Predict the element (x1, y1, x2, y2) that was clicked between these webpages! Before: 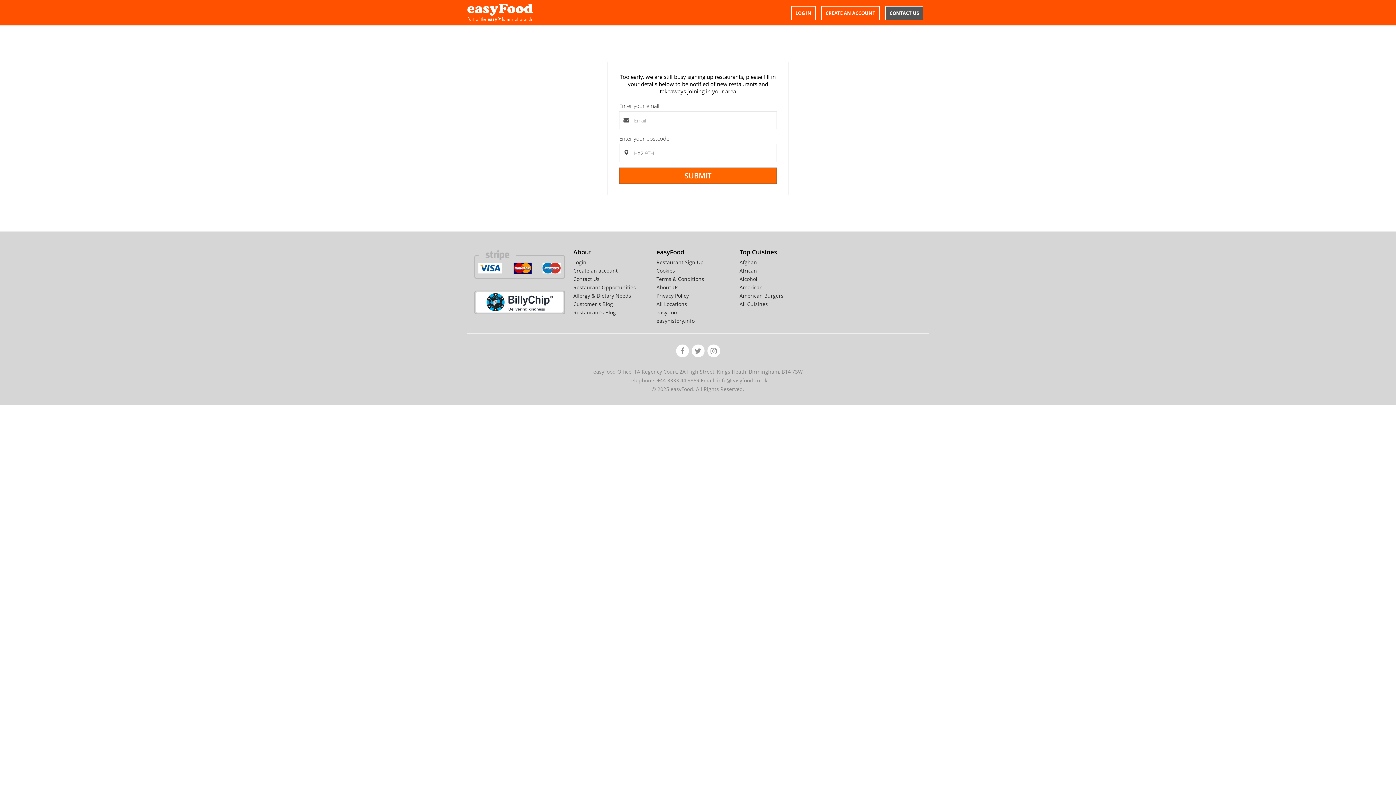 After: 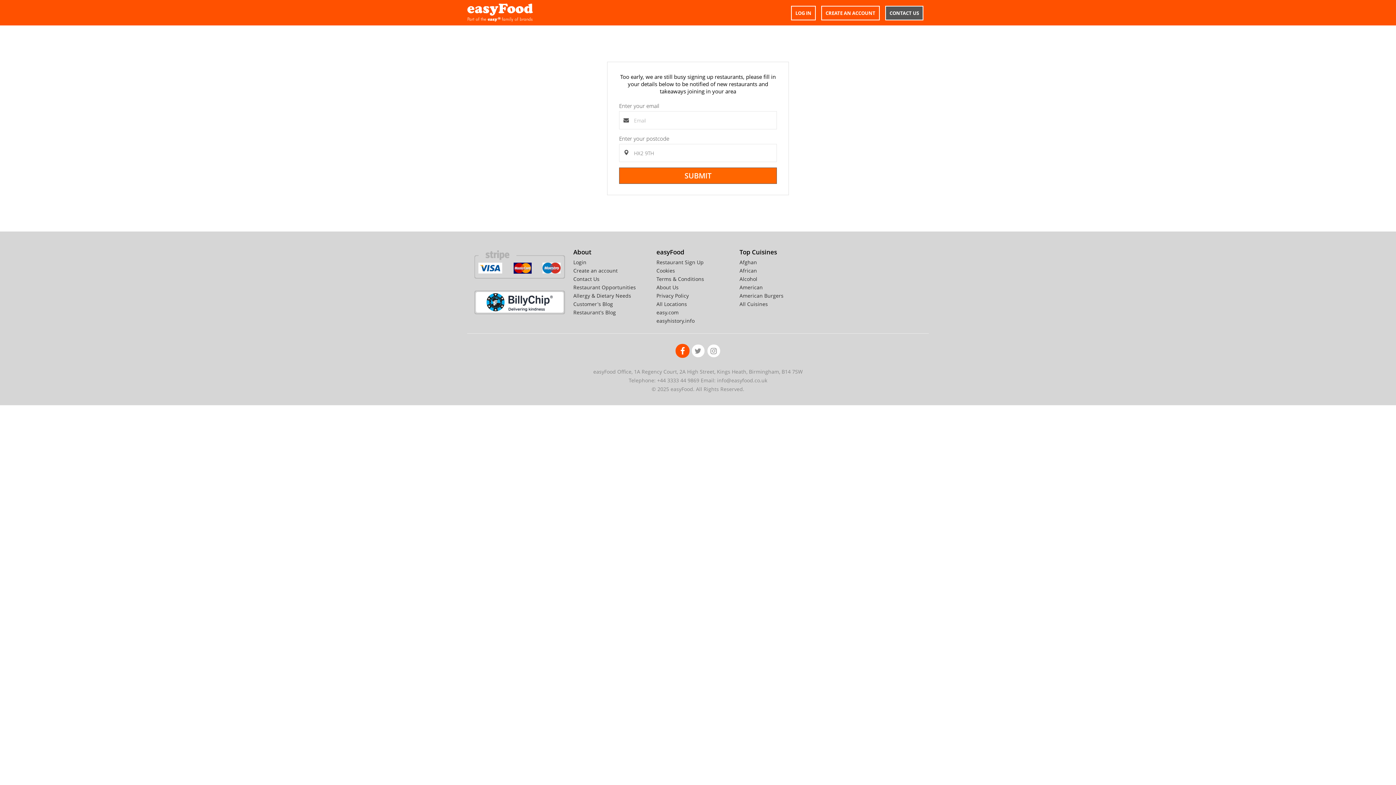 Action: bbox: (676, 344, 688, 357)